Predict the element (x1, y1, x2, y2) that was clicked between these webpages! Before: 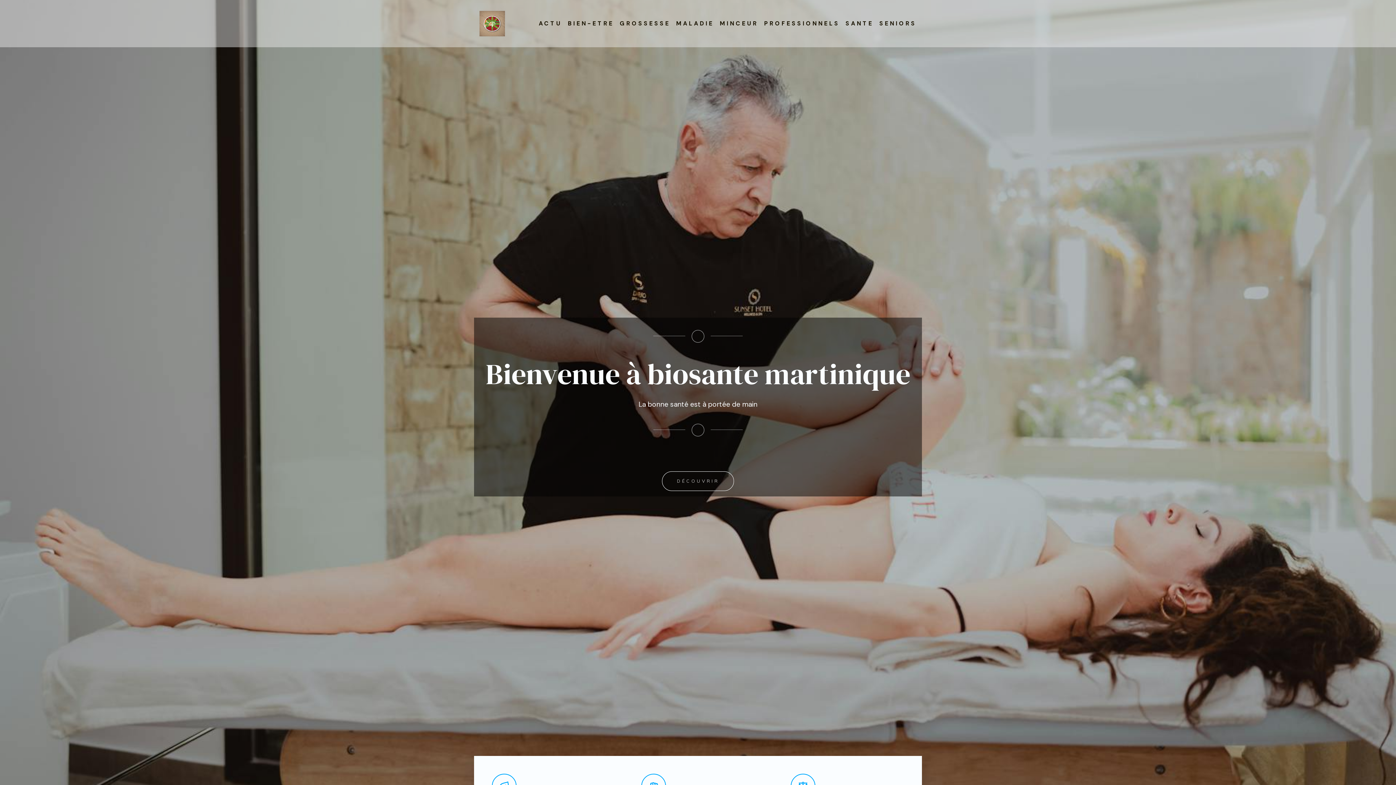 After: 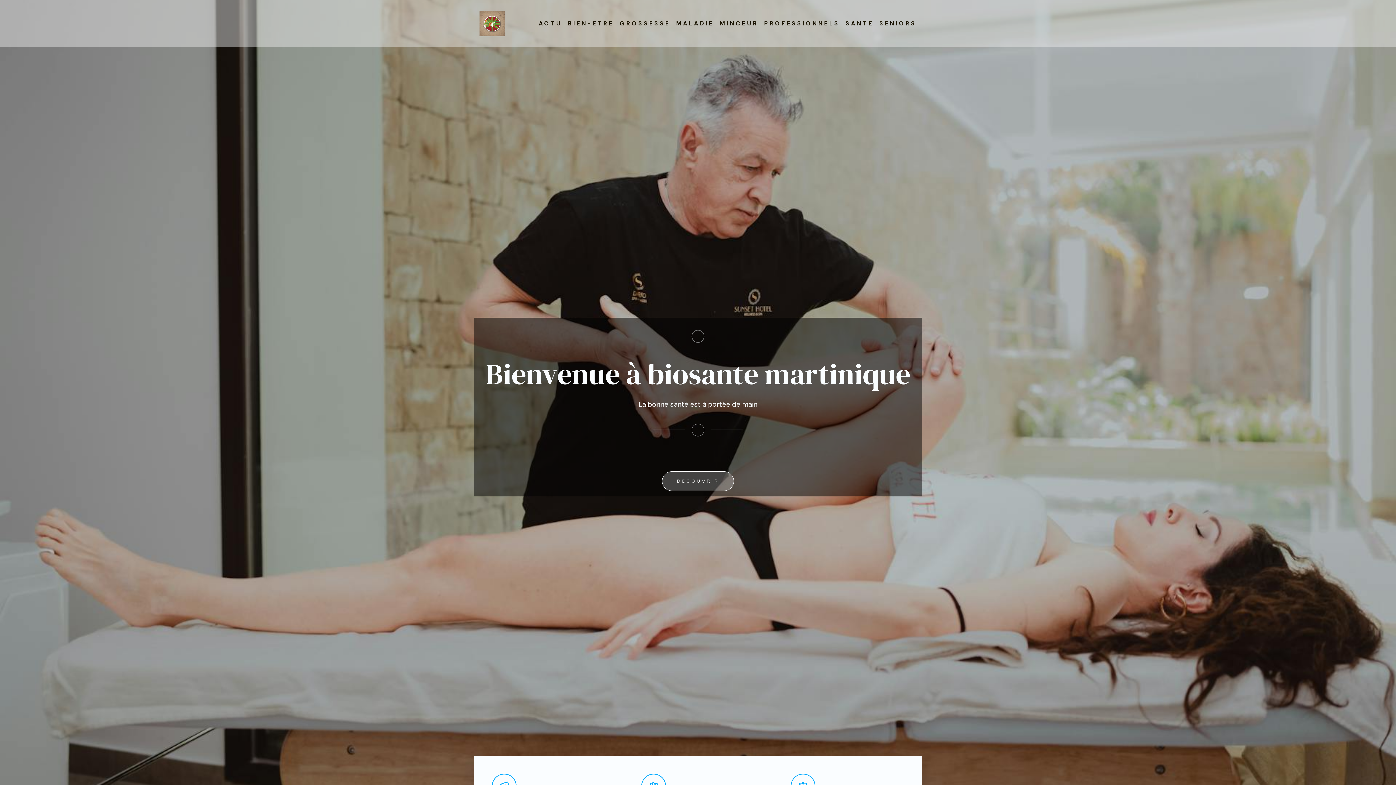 Action: bbox: (662, 471, 734, 491) label: DÉCOUVRIR